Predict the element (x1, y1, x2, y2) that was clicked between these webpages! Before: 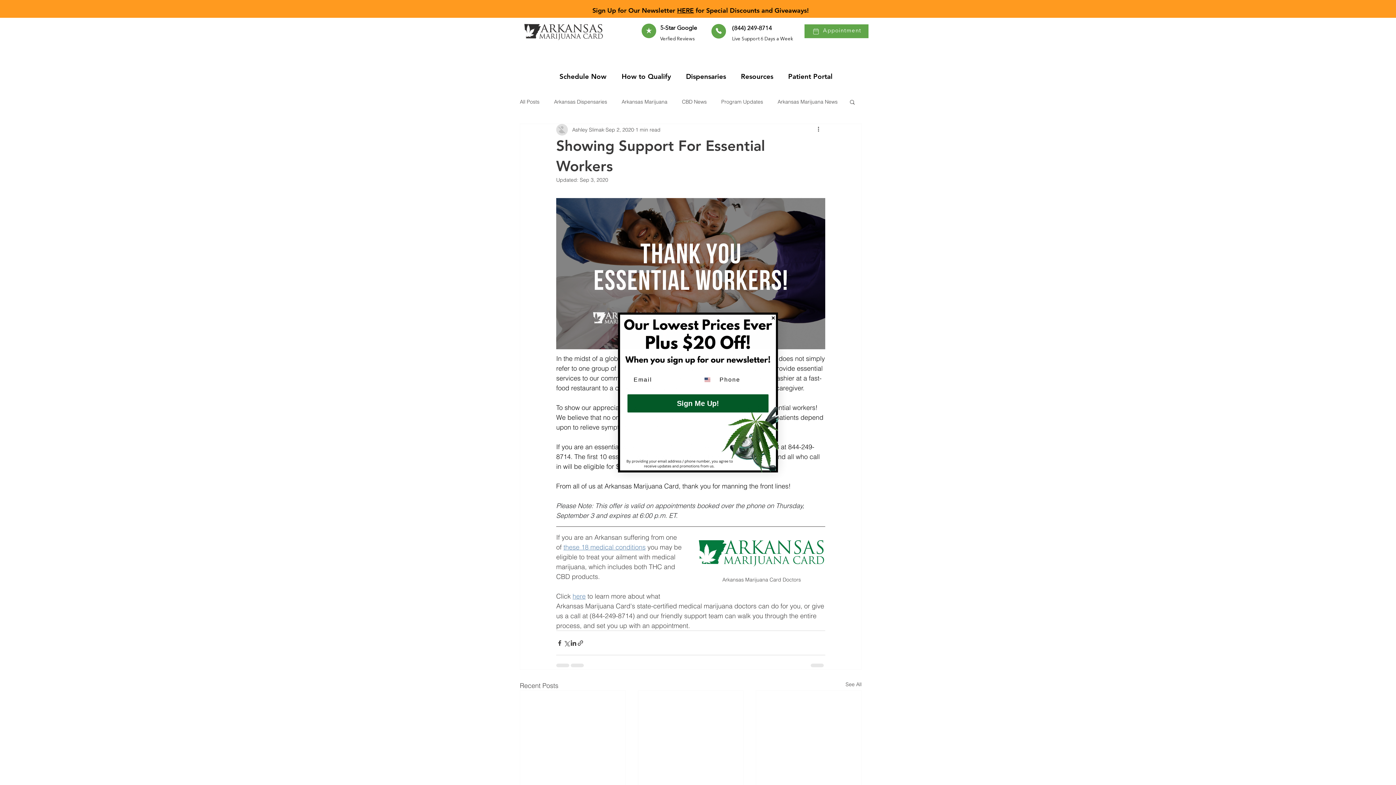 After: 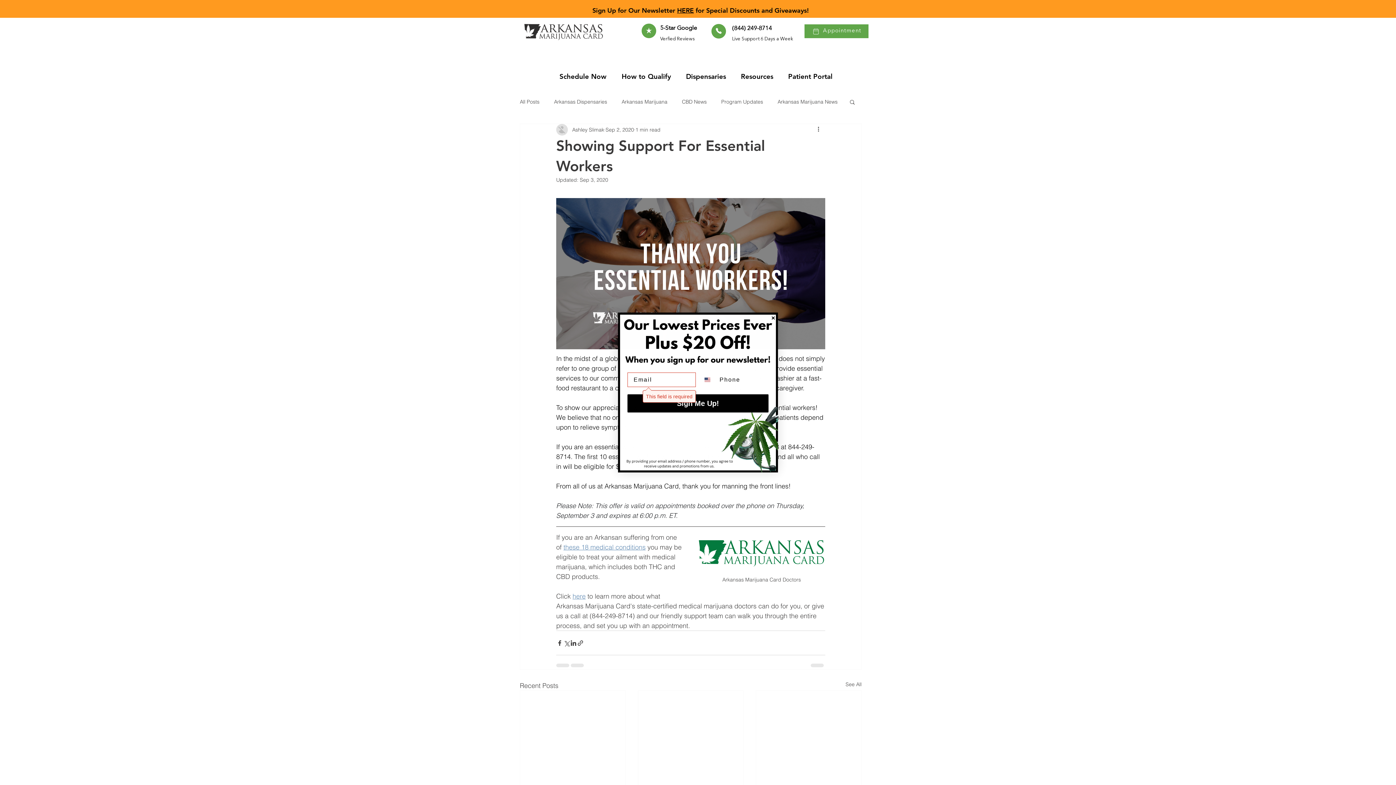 Action: label: Sign Me Up! bbox: (627, 394, 768, 412)